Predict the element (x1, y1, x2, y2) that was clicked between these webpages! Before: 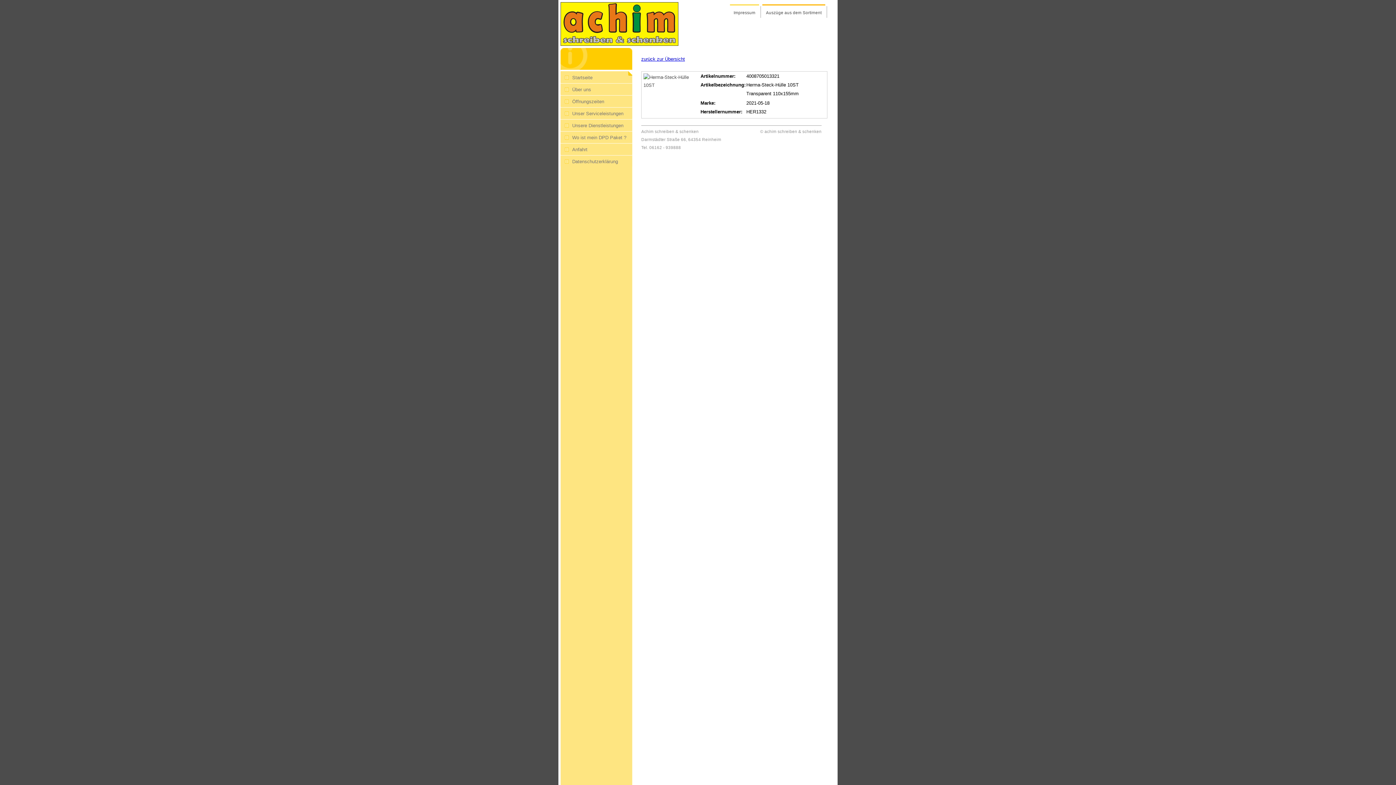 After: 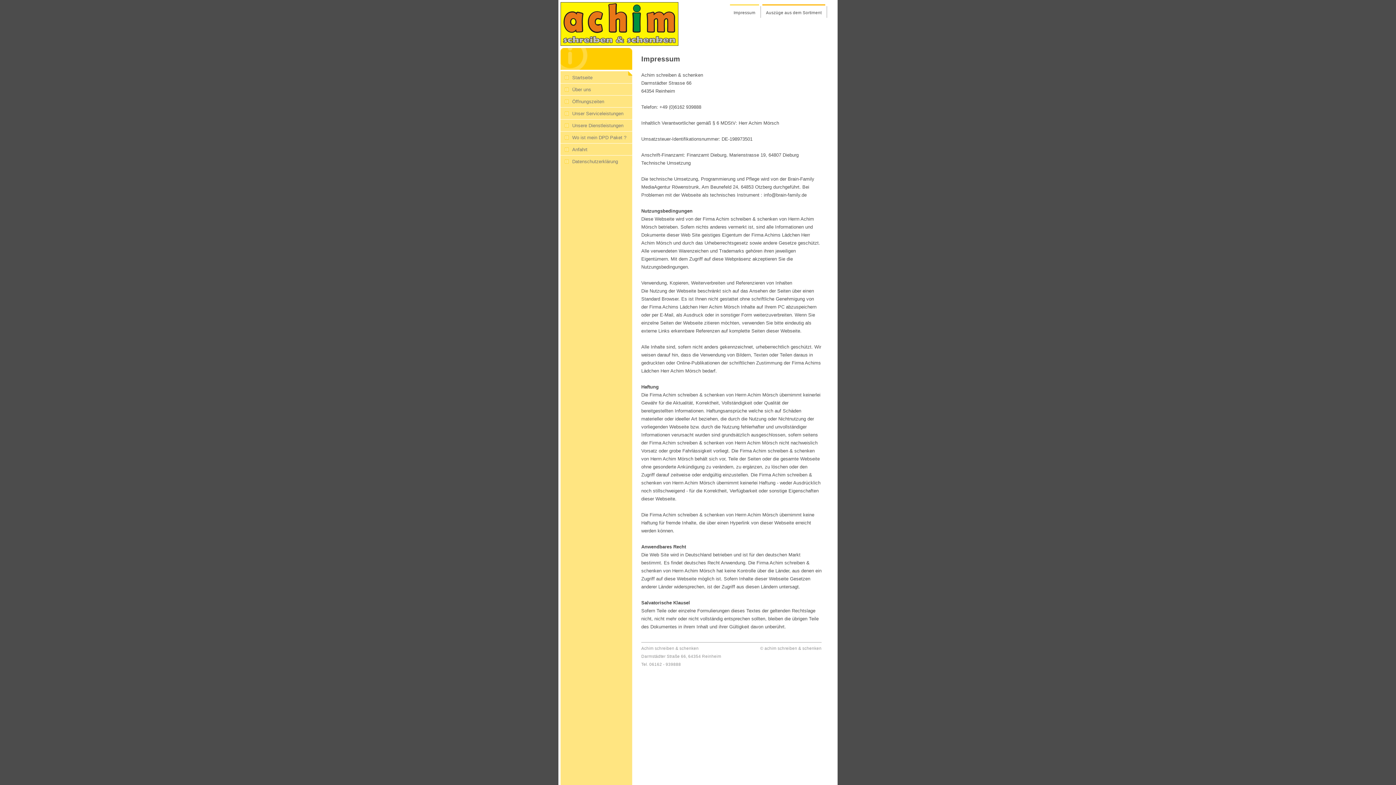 Action: bbox: (733, 10, 755, 14) label: Impressum